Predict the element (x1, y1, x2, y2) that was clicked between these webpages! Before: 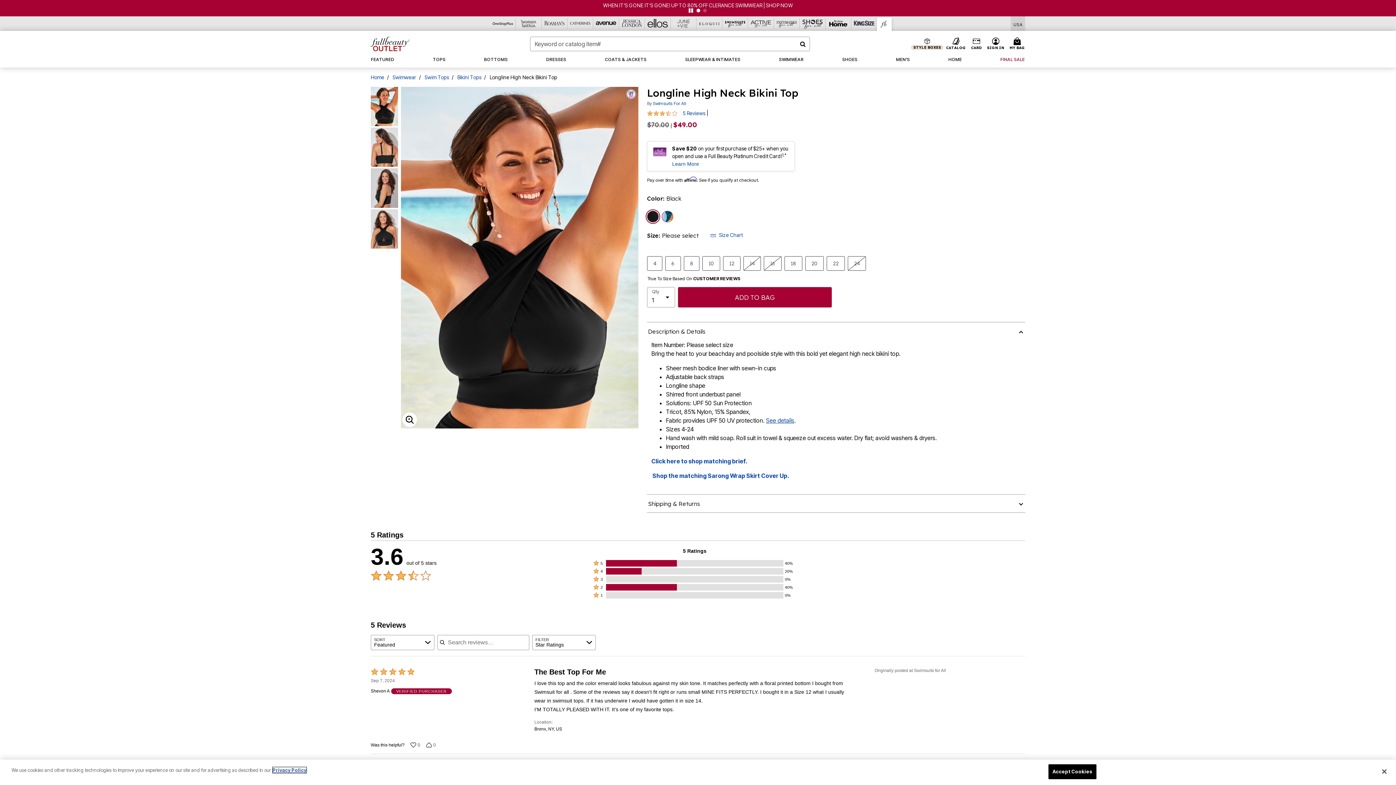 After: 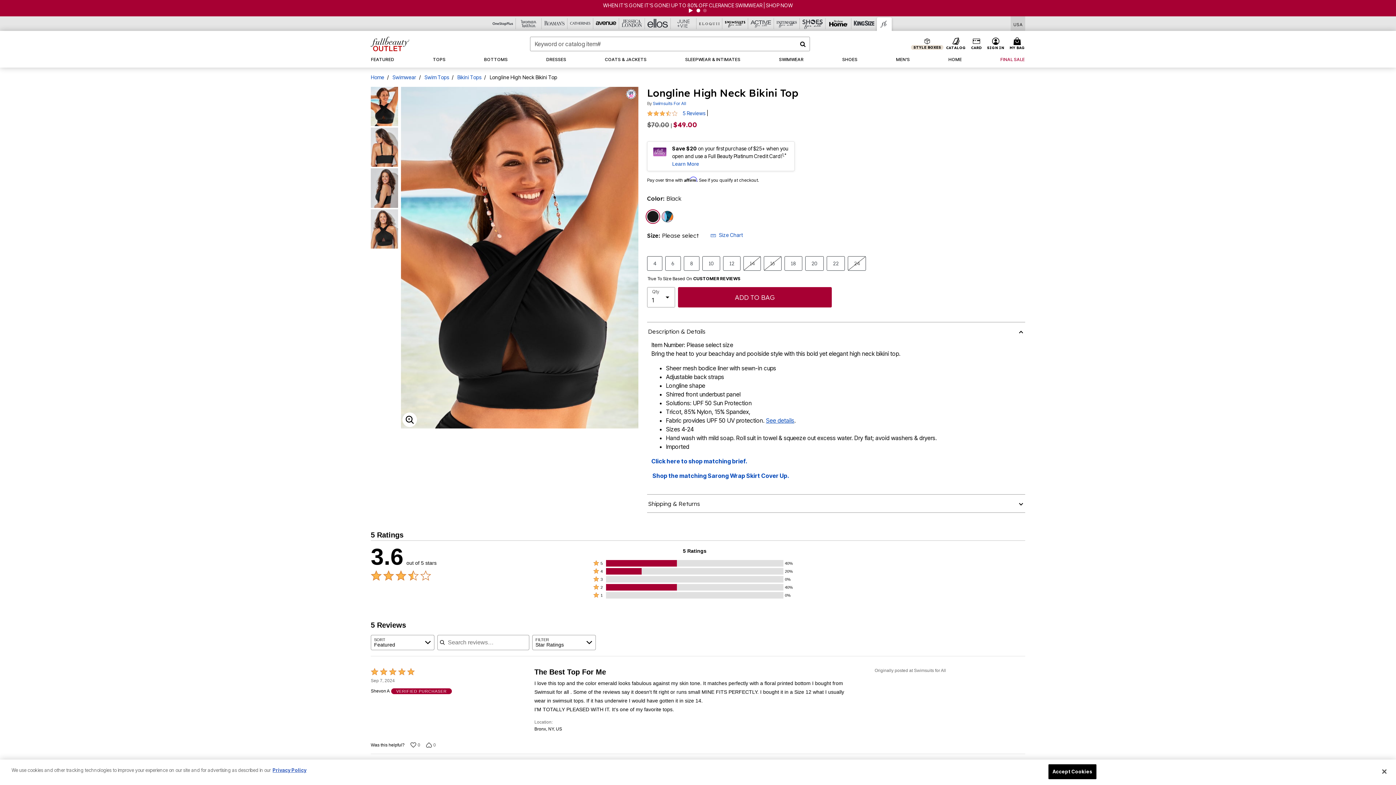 Action: label: pause bbox: (688, 7, 693, 13)